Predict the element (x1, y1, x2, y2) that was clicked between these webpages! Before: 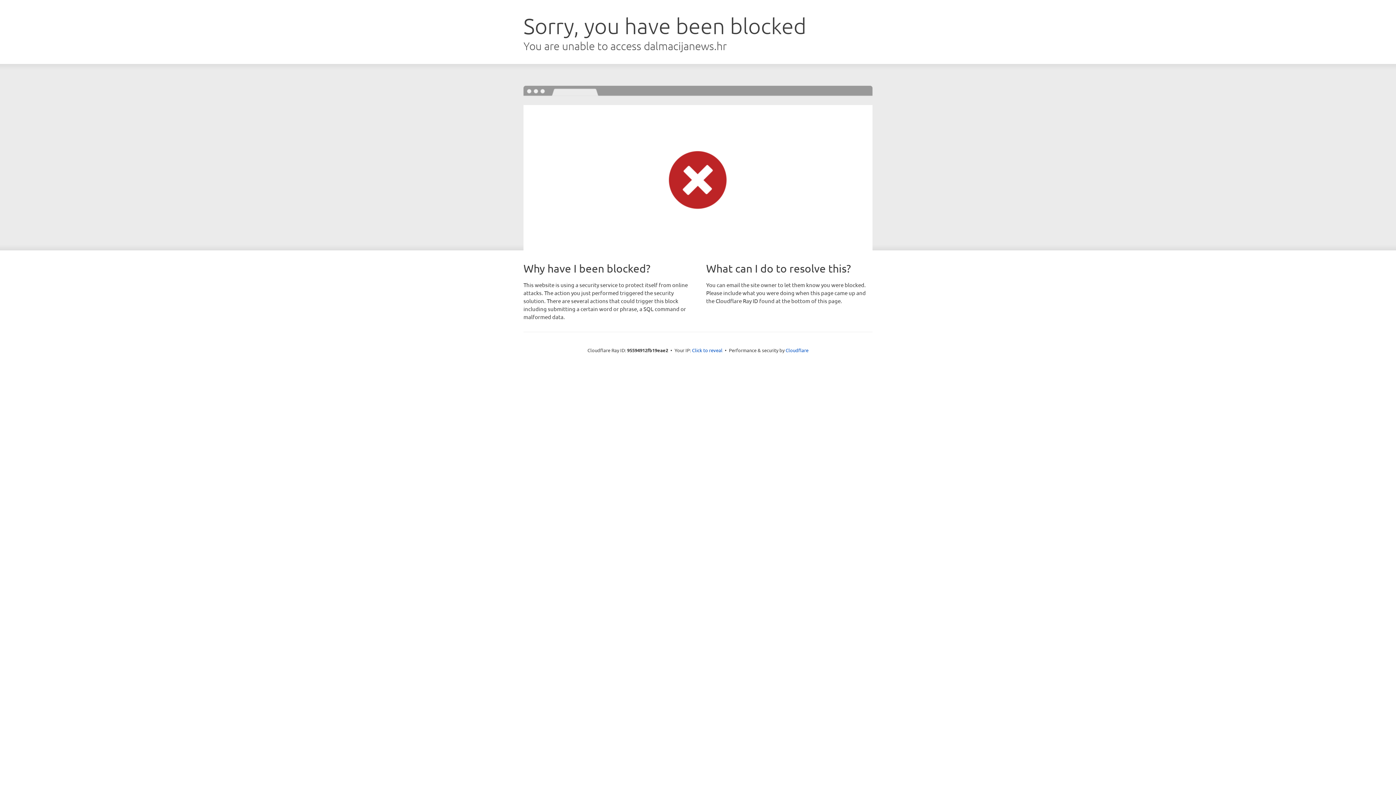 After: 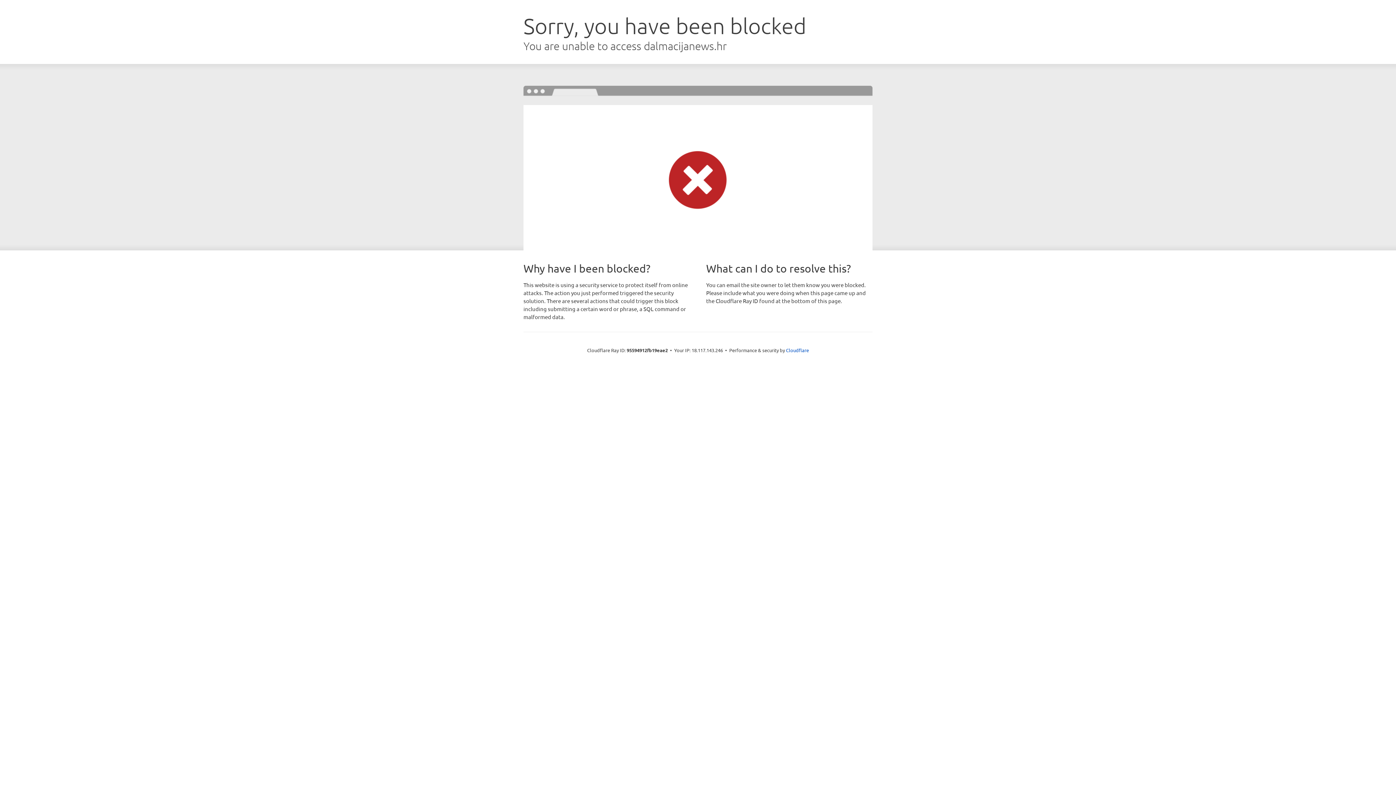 Action: label: Click to reveal bbox: (692, 346, 722, 353)